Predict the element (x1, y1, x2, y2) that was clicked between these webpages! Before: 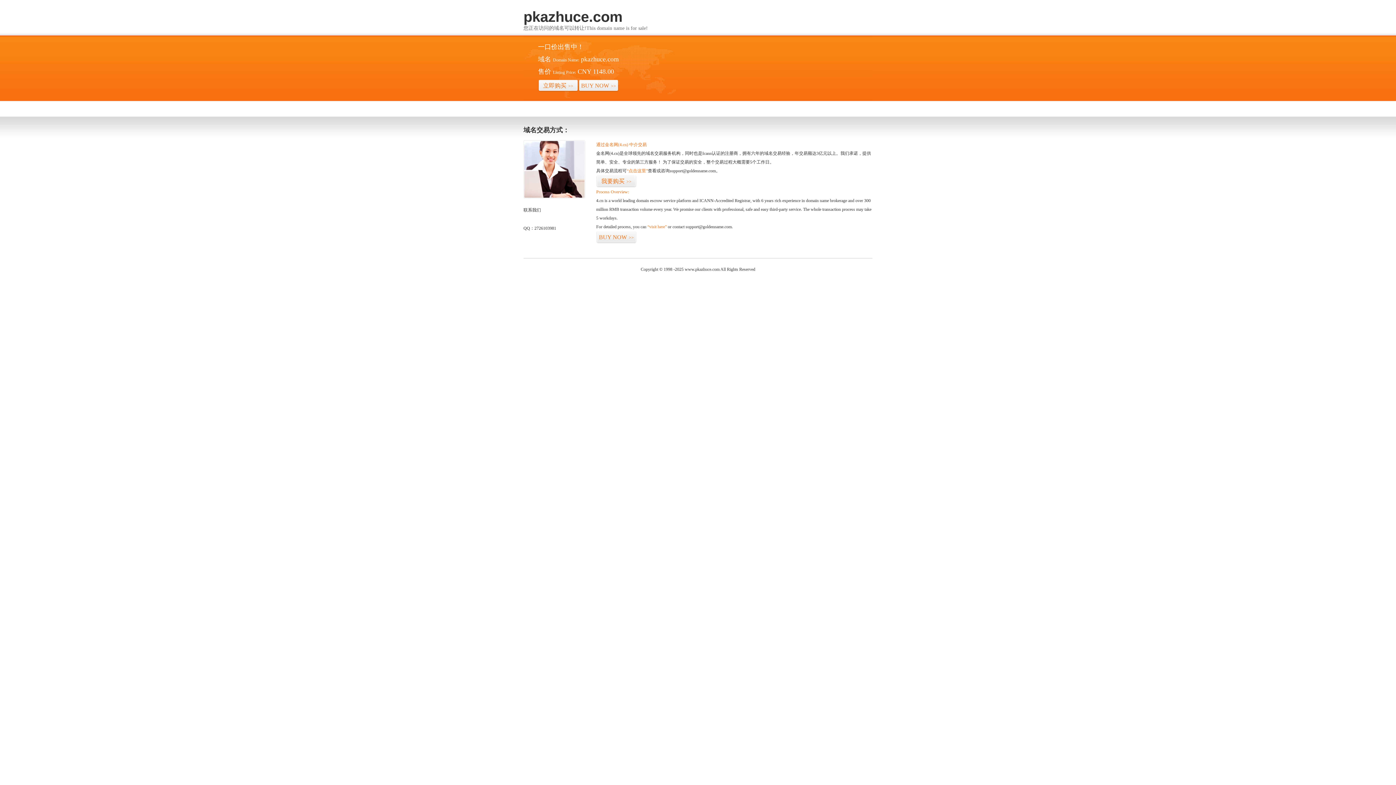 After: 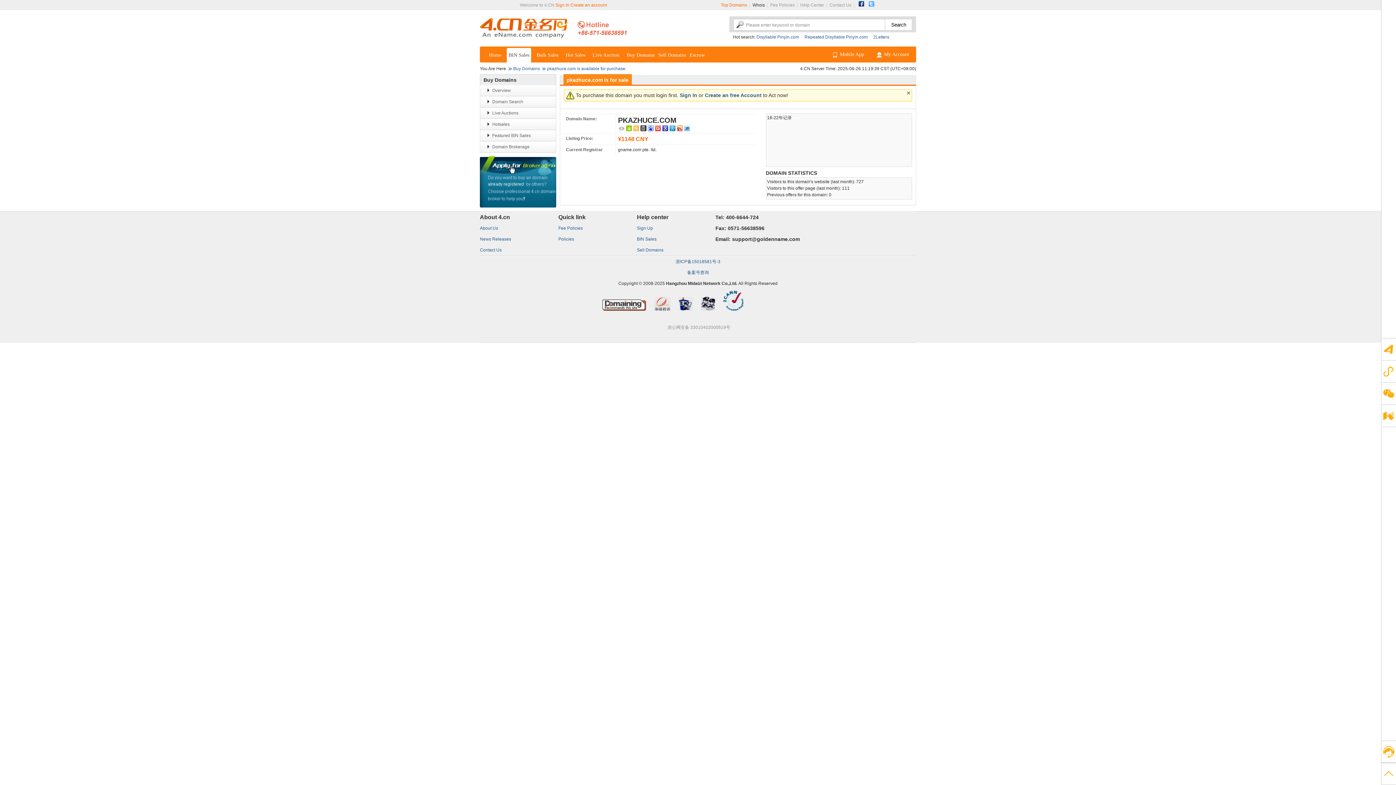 Action: bbox: (538, 79, 578, 92) label: 立即购买>>